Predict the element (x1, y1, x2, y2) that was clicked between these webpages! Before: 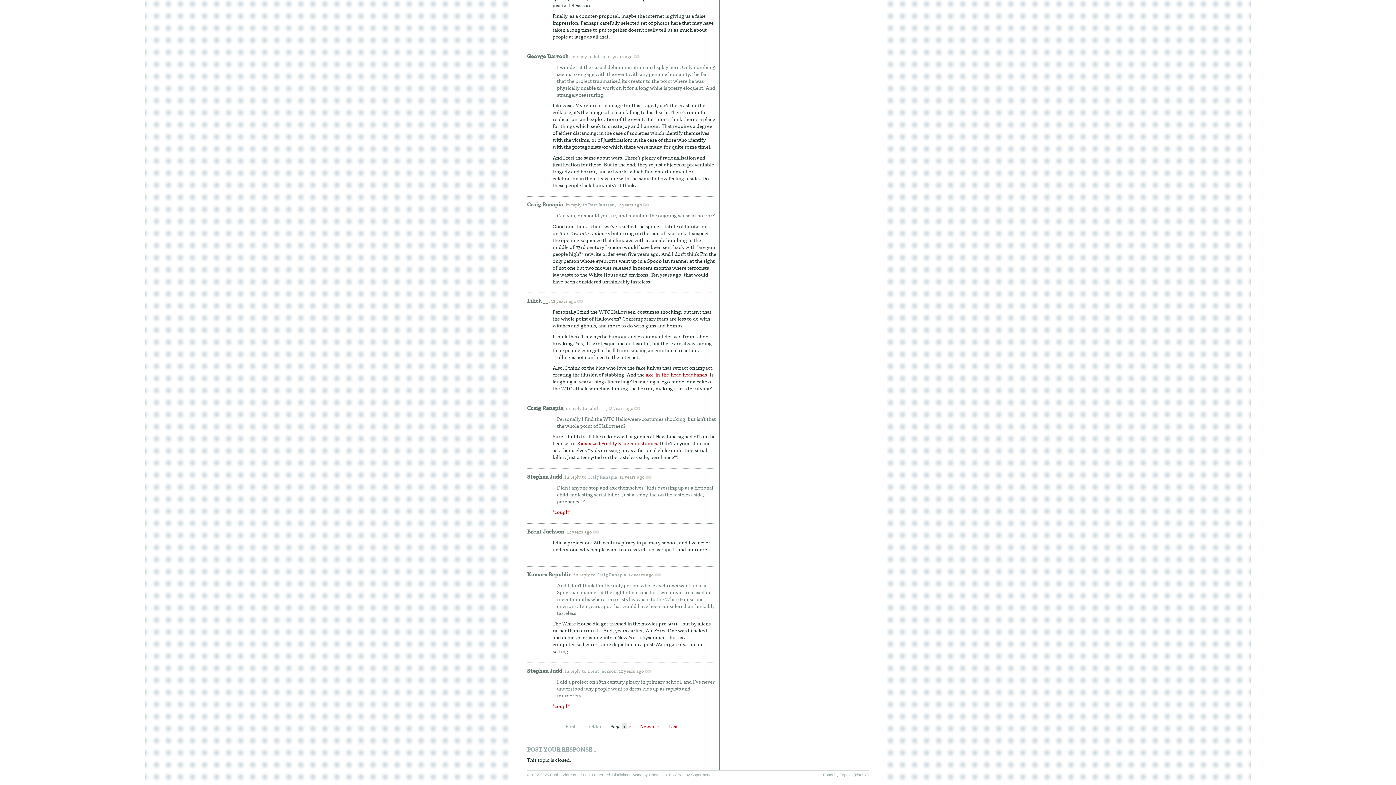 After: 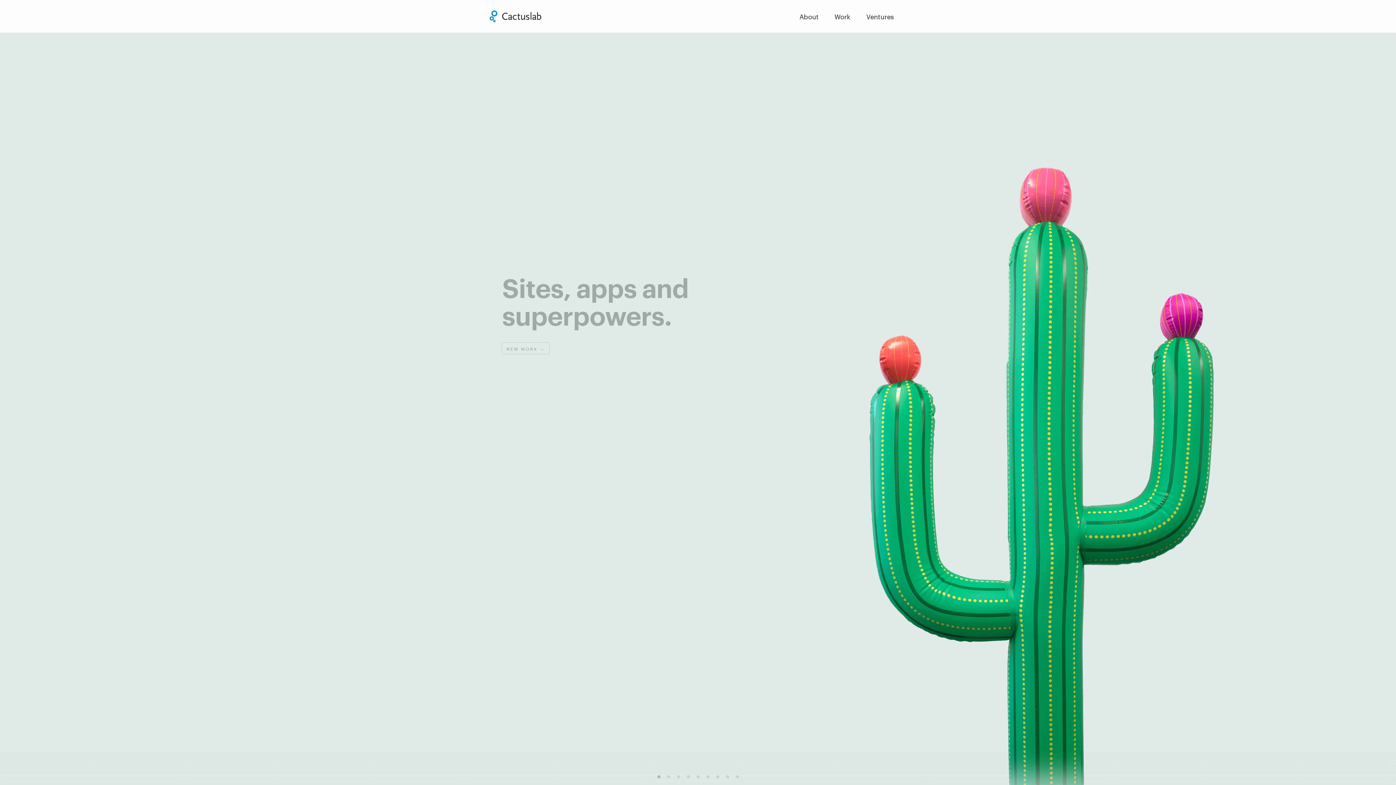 Action: label: Cactuslab bbox: (649, 773, 666, 777)